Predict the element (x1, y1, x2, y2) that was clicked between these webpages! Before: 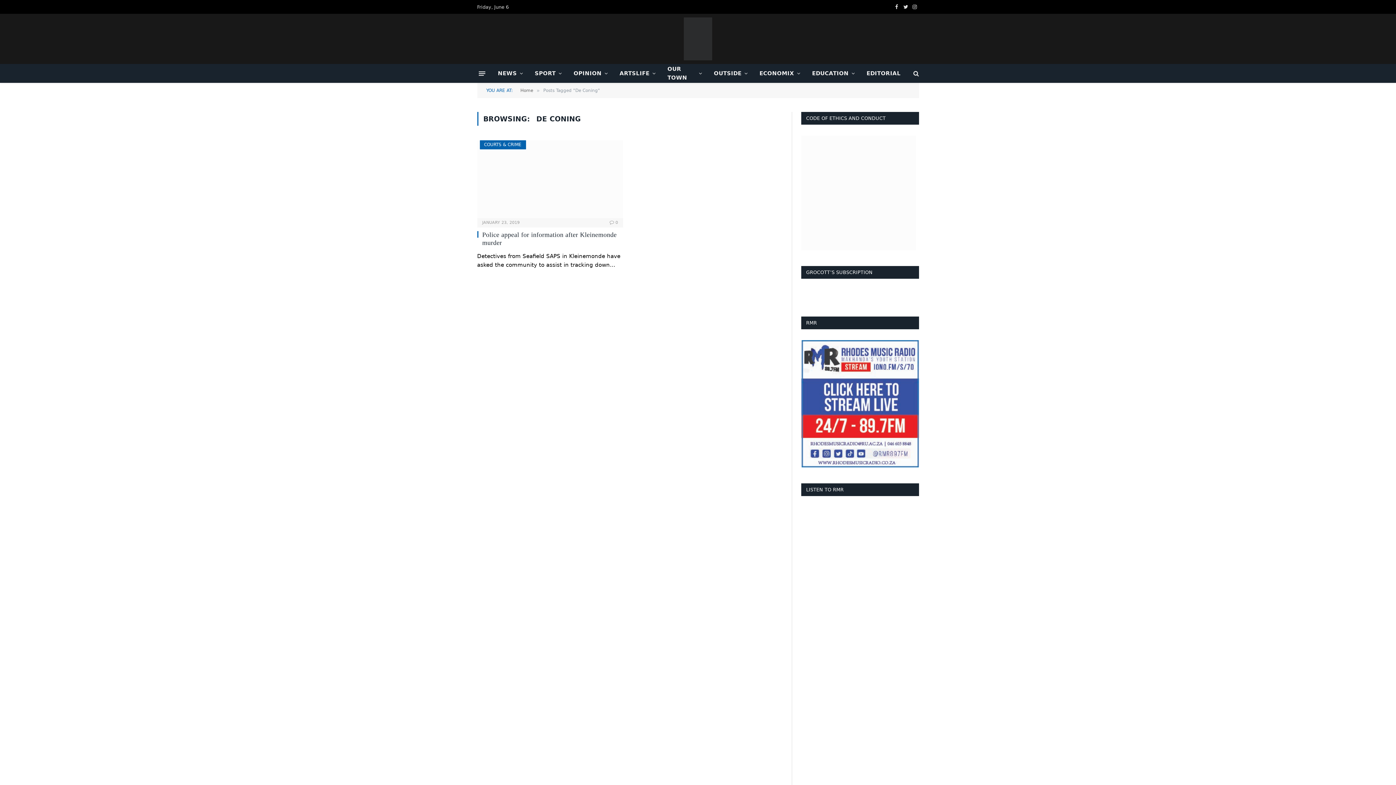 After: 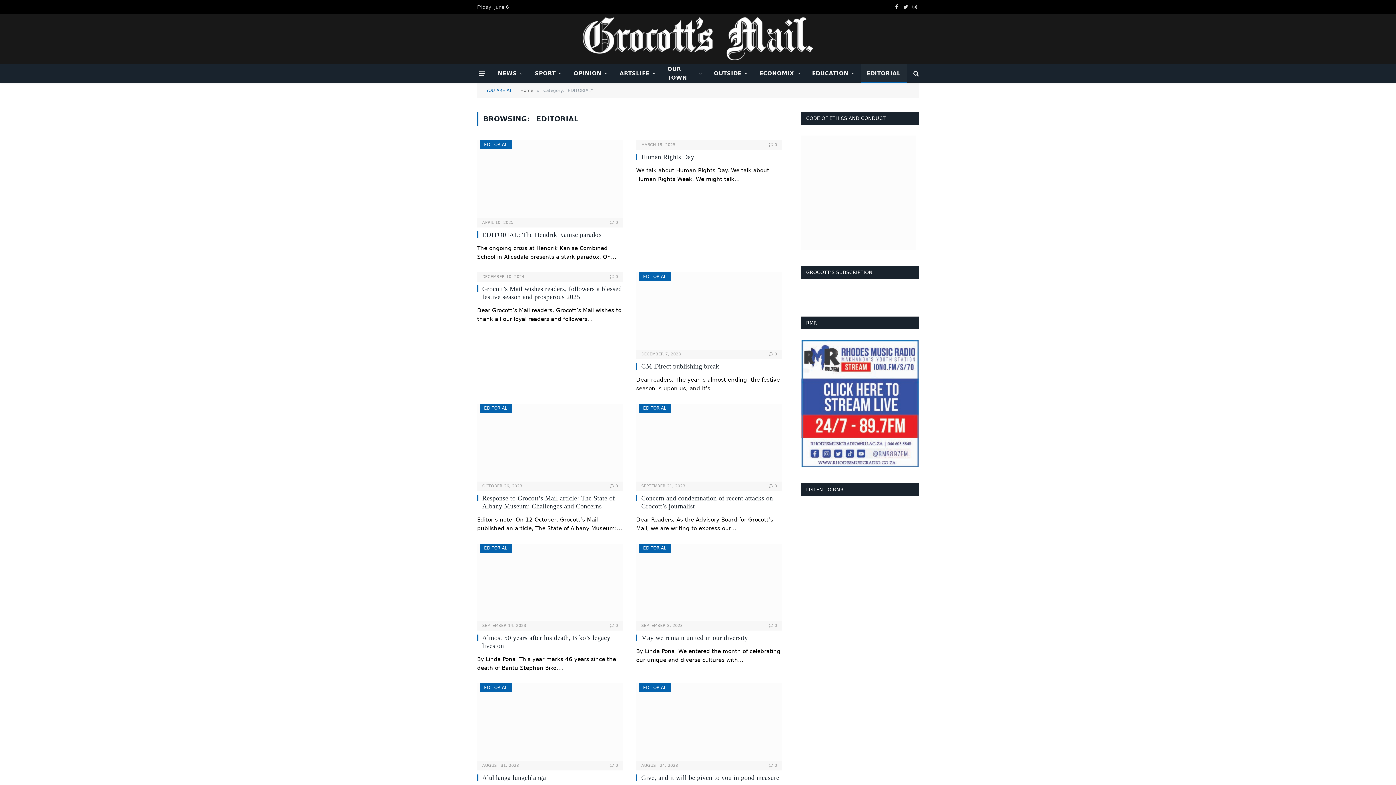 Action: label: EDITORIAL bbox: (861, 64, 906, 82)